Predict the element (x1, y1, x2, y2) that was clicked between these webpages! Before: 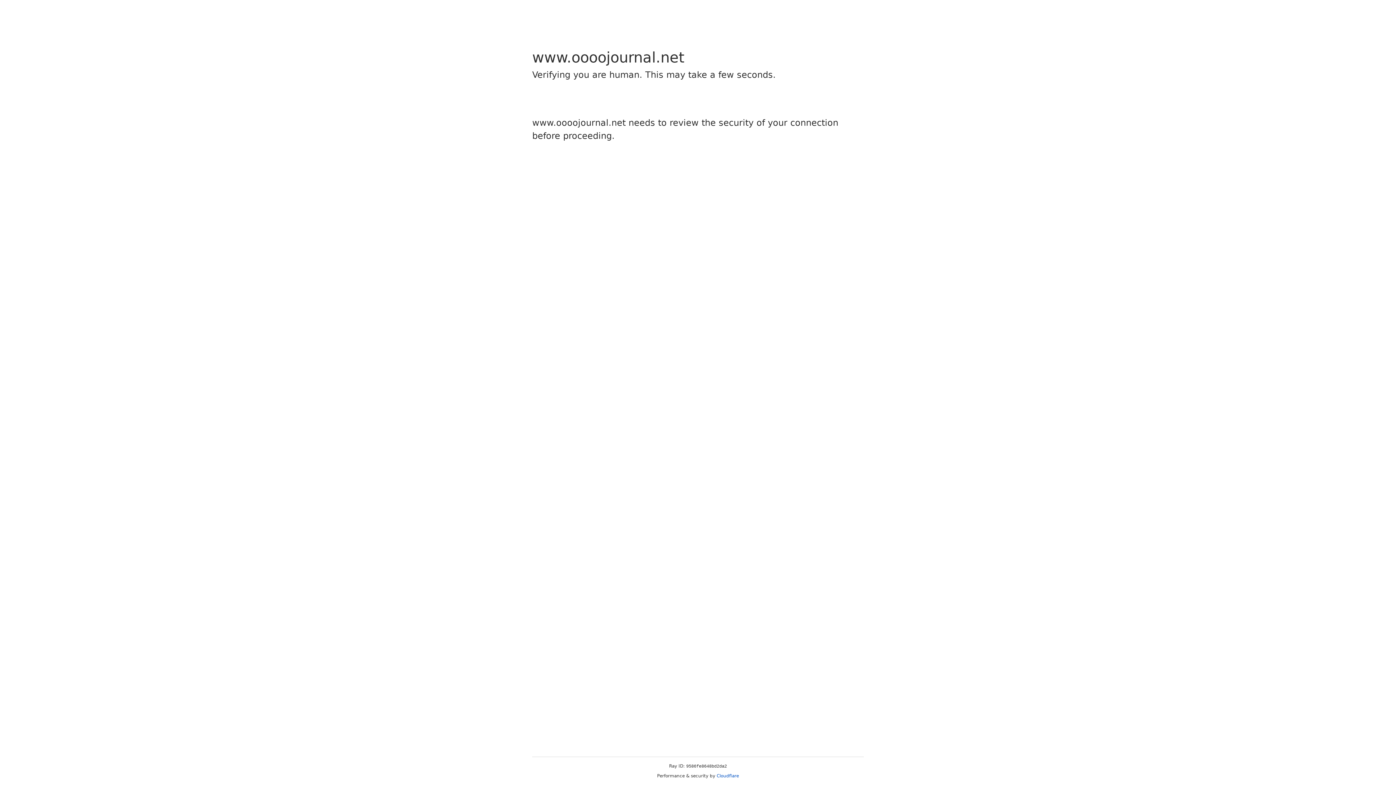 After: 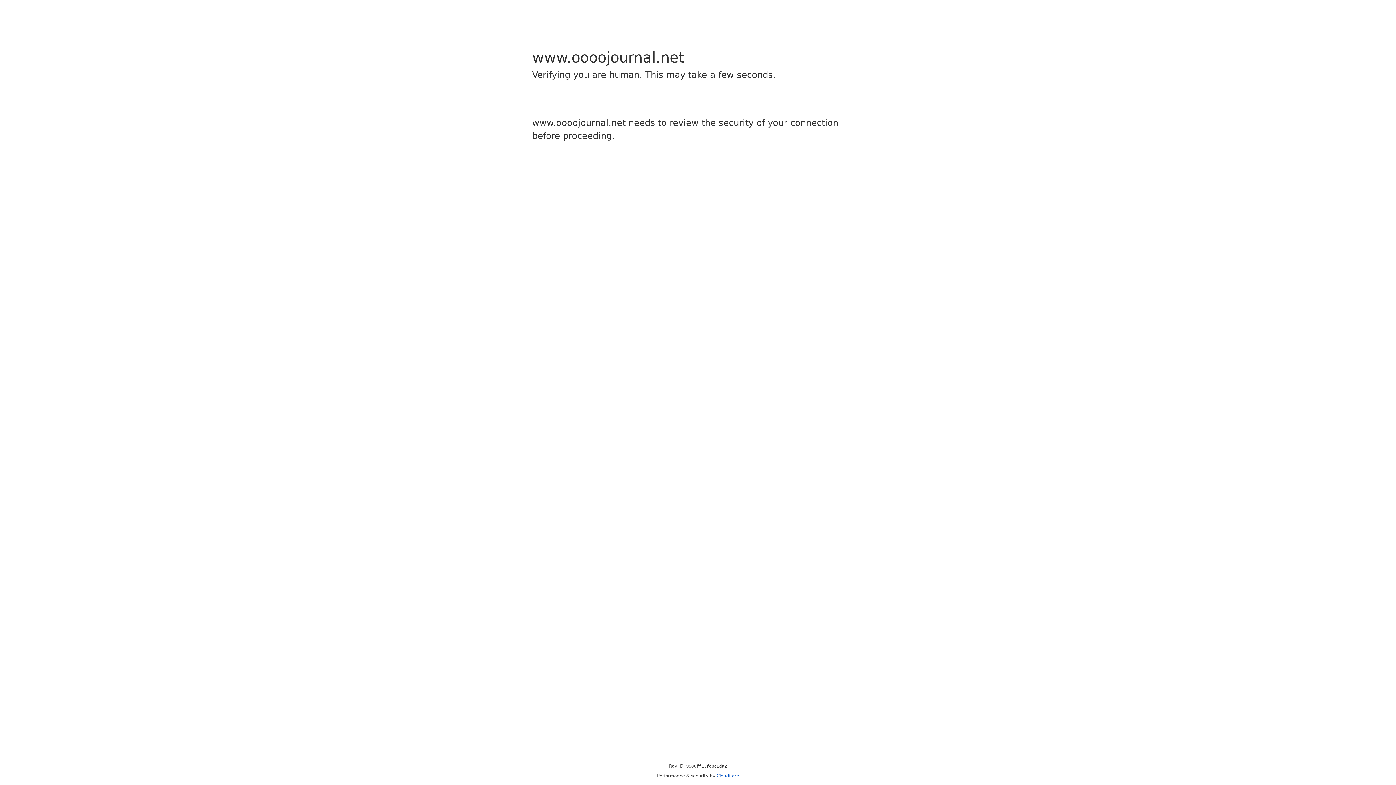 Action: bbox: (716, 773, 739, 778) label: Cloudflare